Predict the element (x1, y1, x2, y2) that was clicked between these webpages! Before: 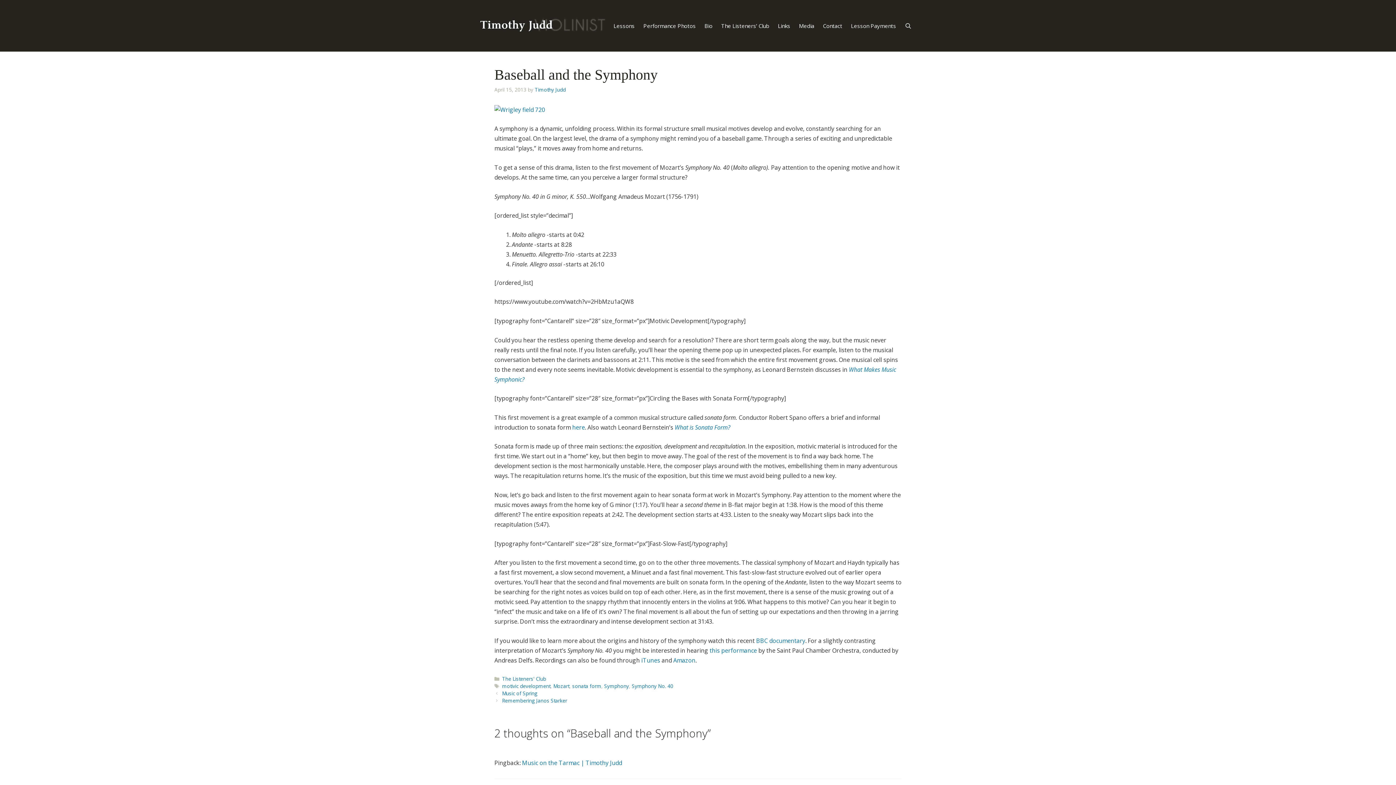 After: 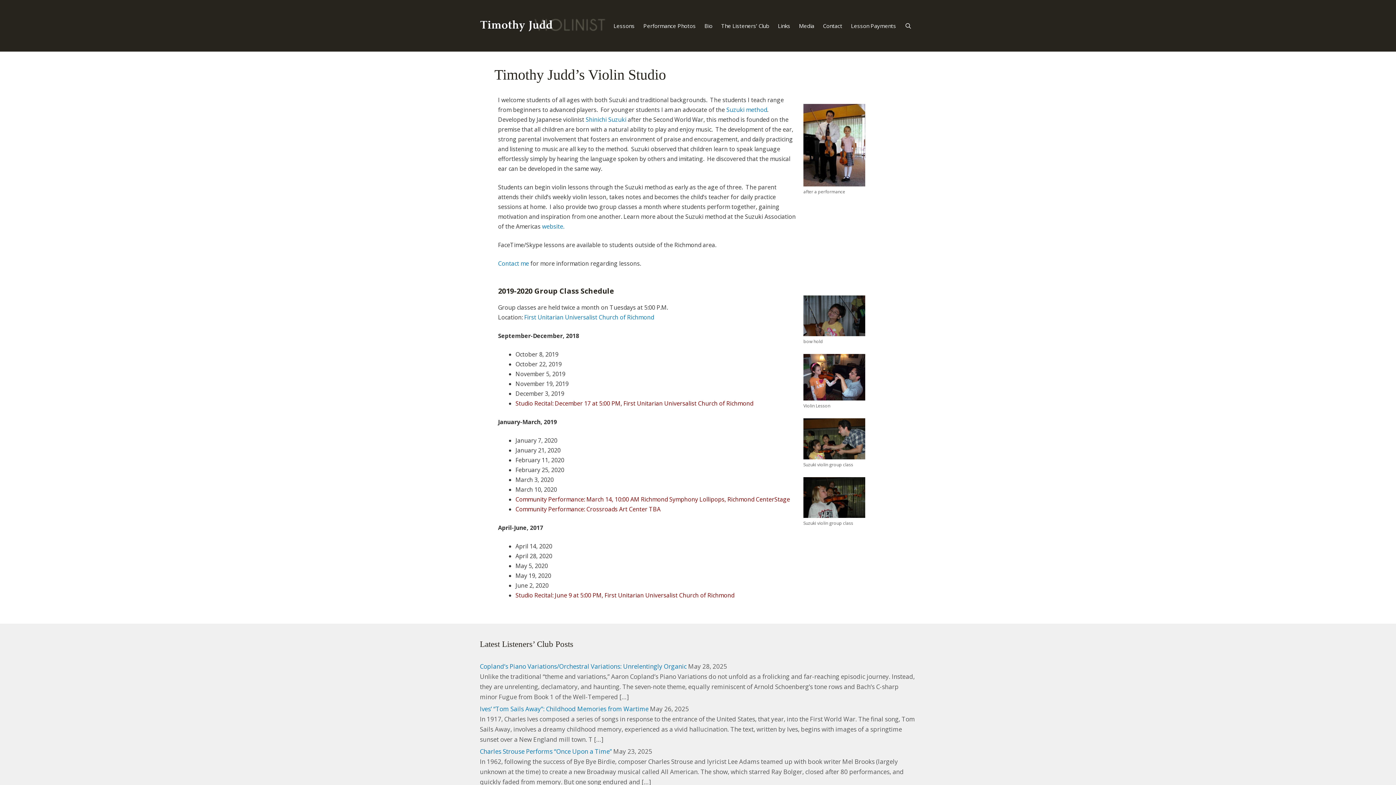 Action: bbox: (609, 14, 639, 37) label: Lessons